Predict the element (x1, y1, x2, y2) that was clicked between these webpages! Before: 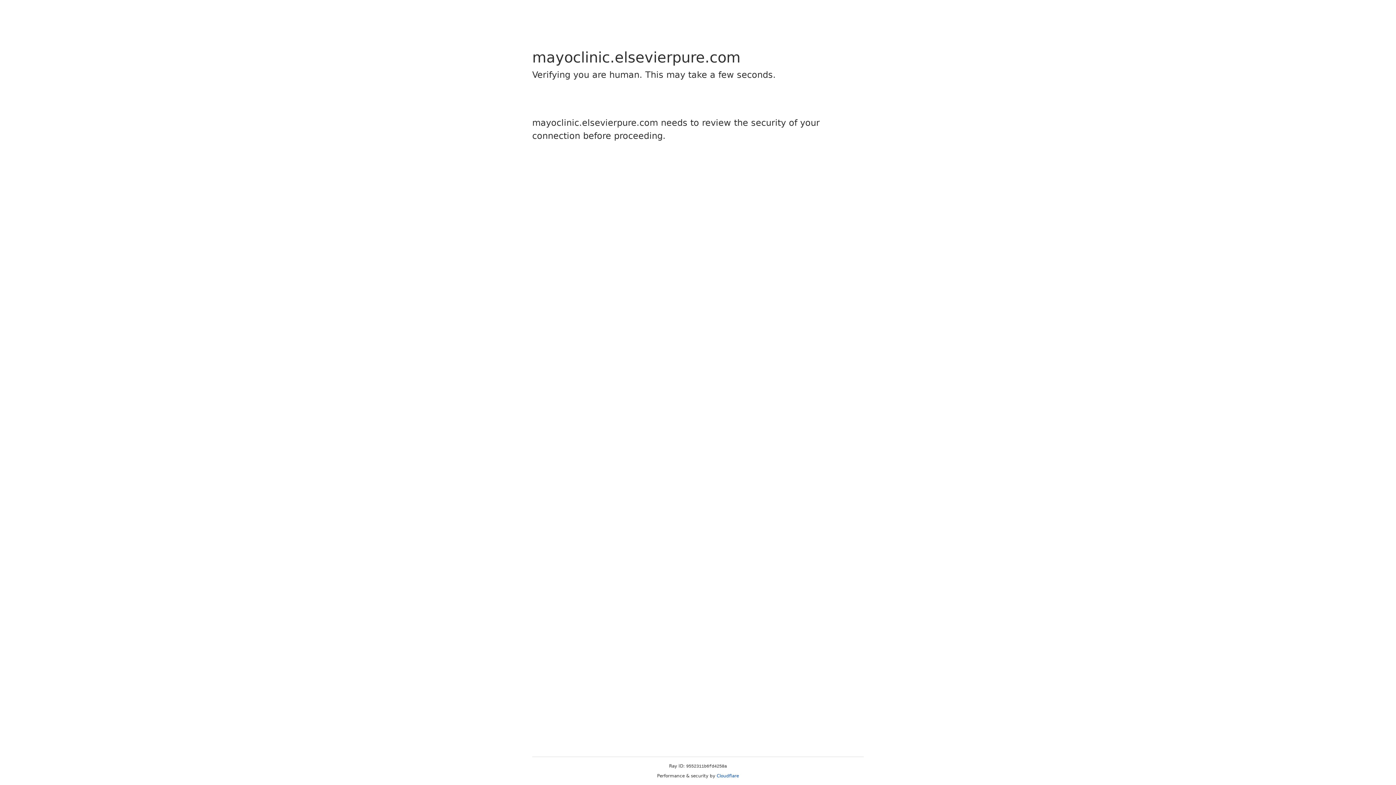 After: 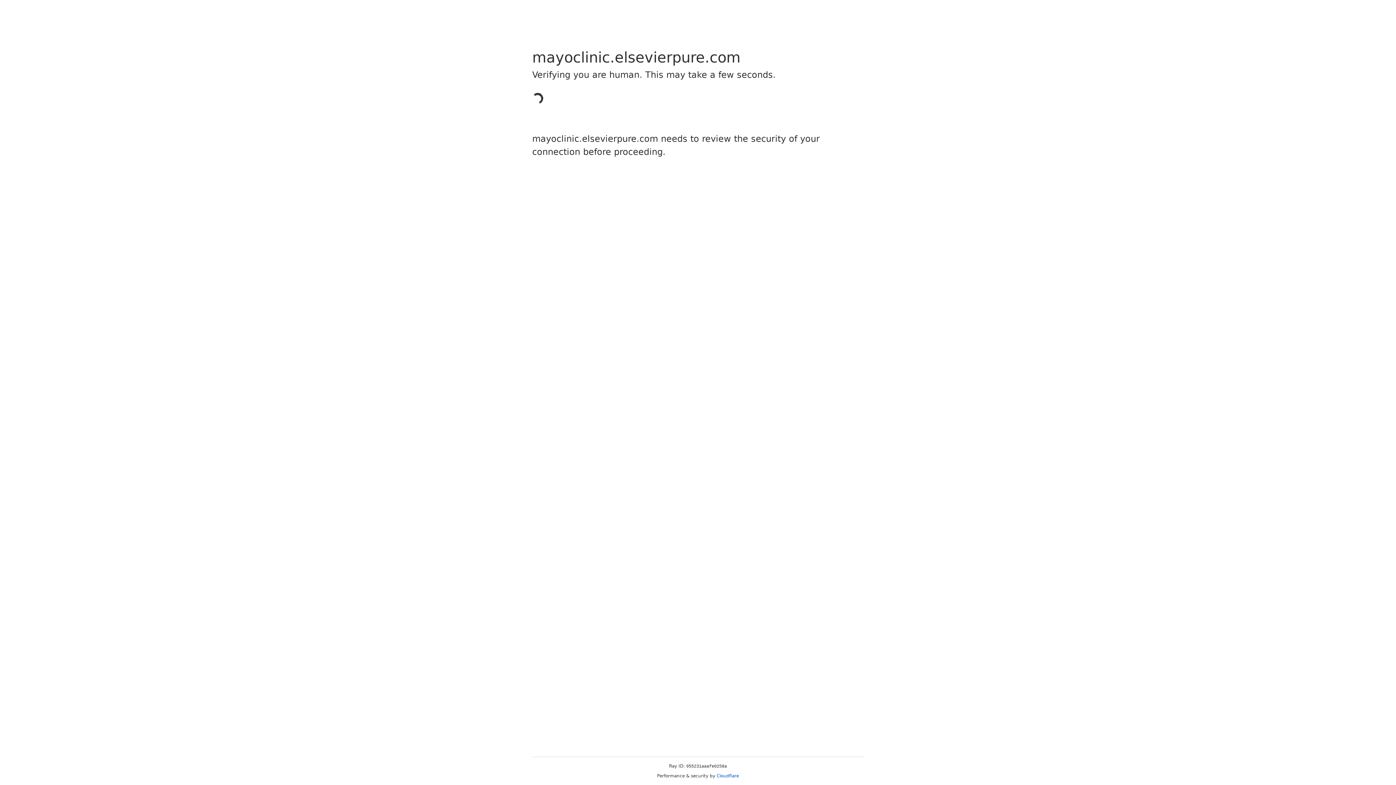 Action: bbox: (716, 773, 739, 778) label: Cloudflare